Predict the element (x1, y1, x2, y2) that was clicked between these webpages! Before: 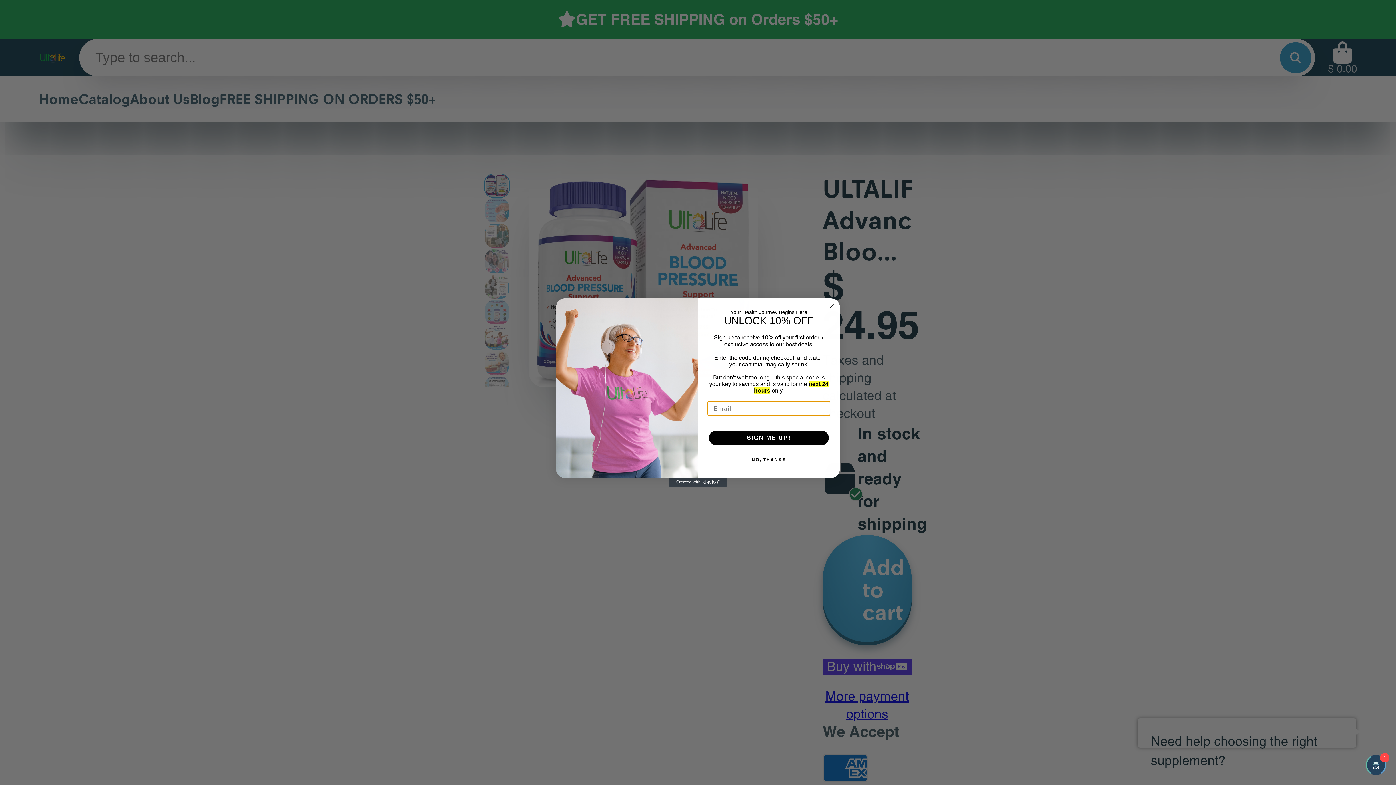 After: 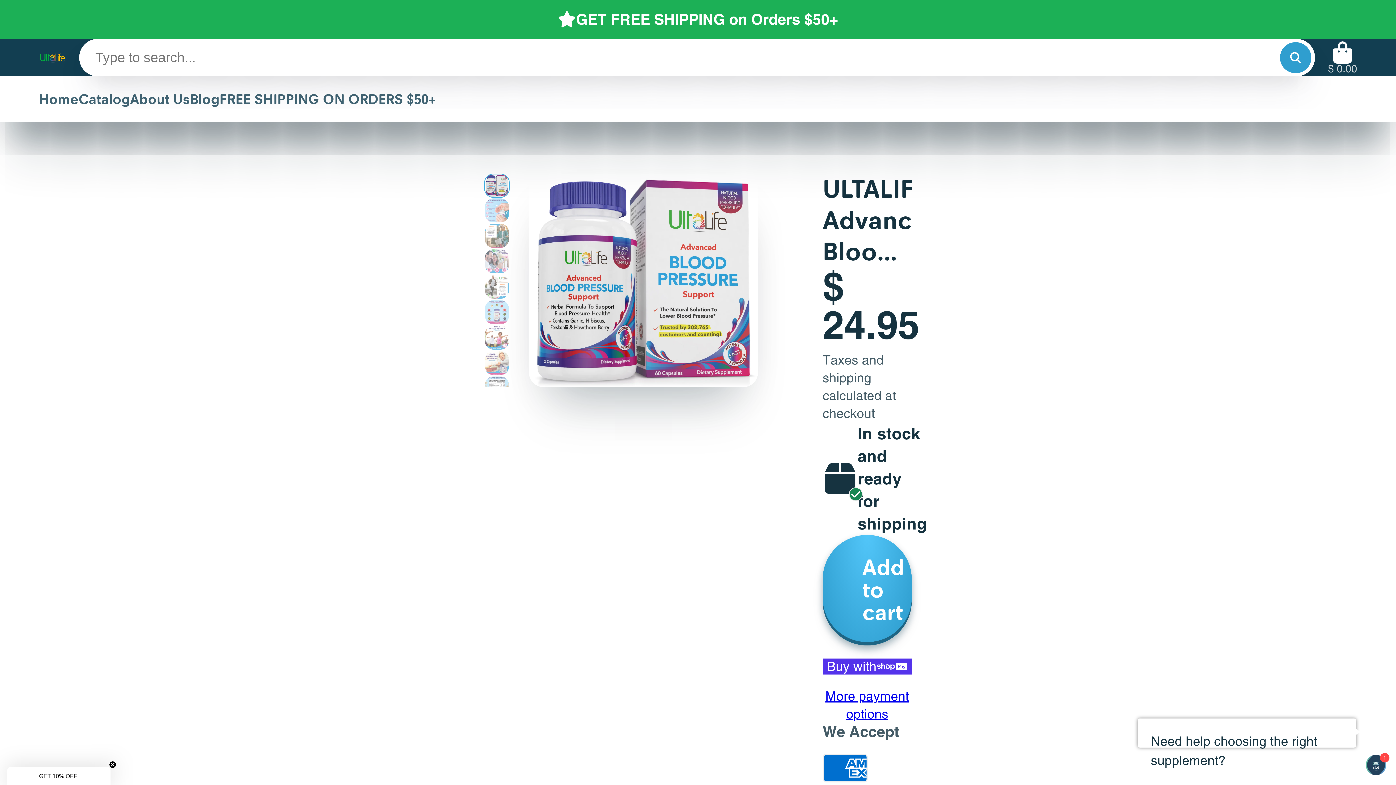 Action: bbox: (707, 471, 830, 485) label: NO, THANKS